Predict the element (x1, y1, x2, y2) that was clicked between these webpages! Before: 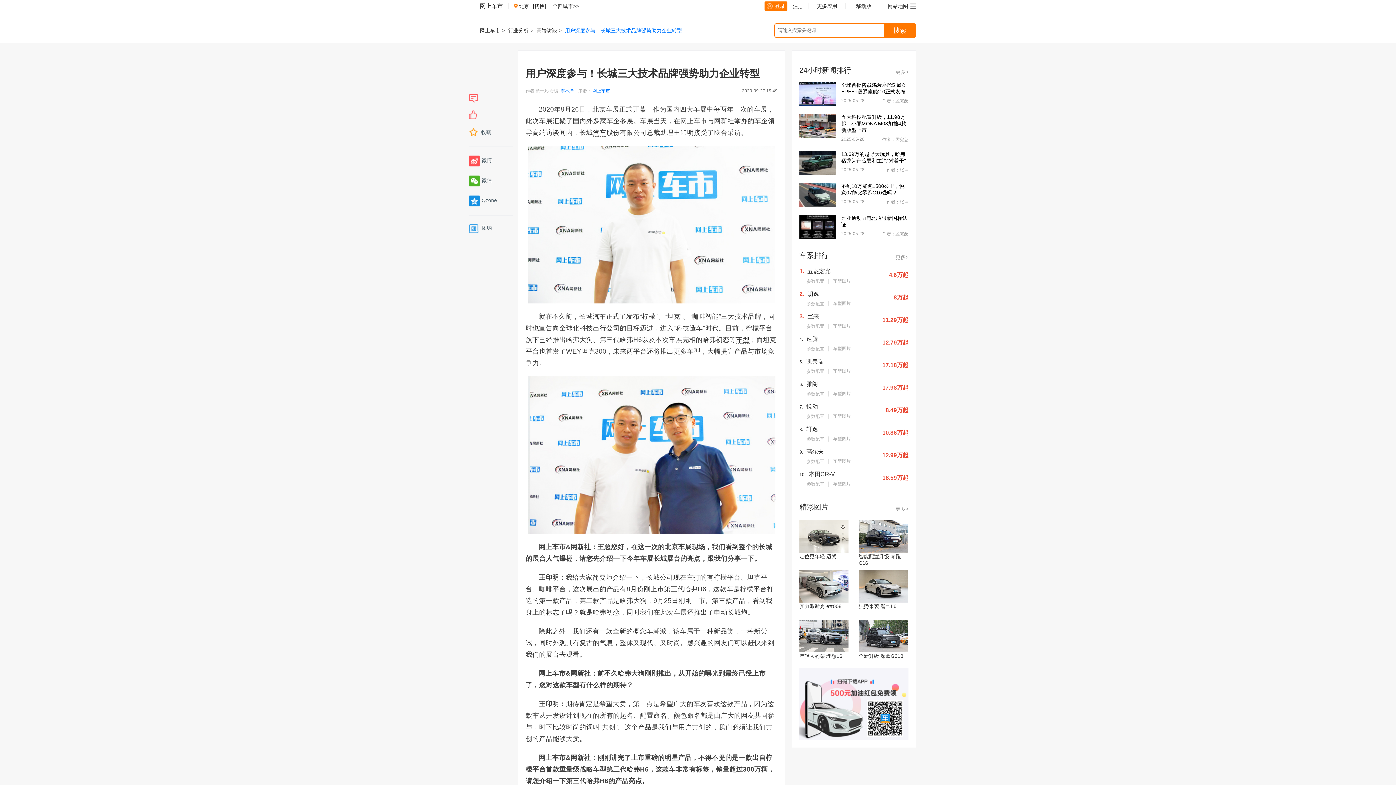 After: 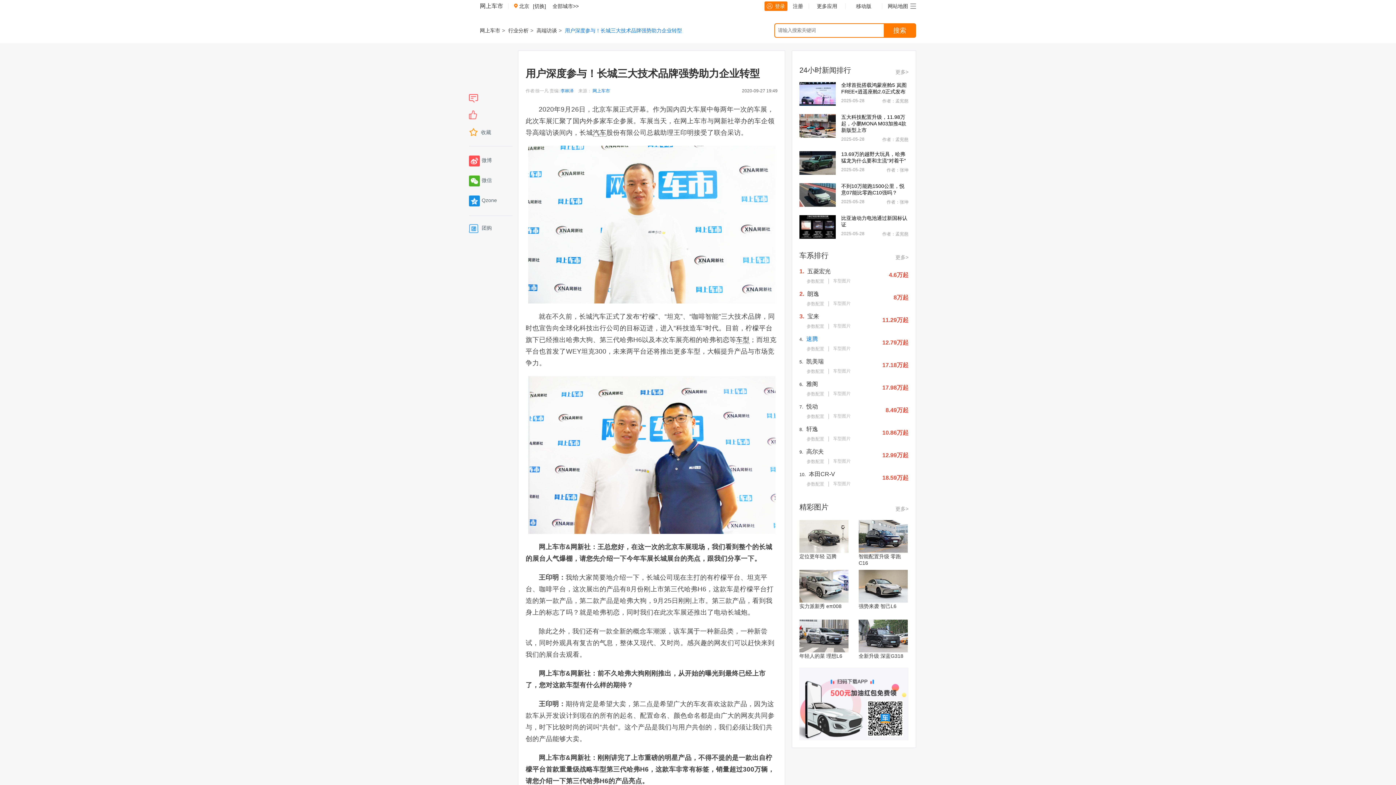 Action: bbox: (806, 336, 818, 342) label: 速腾